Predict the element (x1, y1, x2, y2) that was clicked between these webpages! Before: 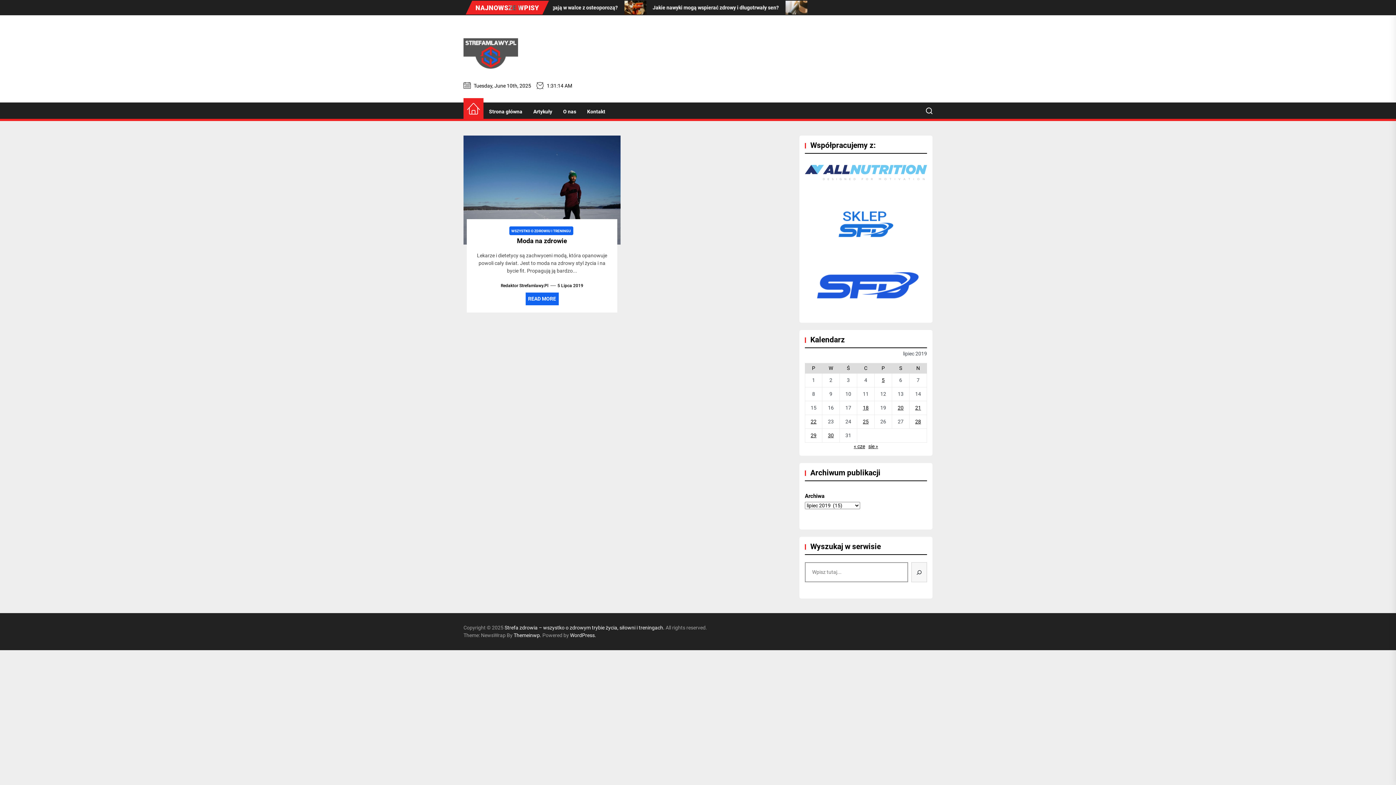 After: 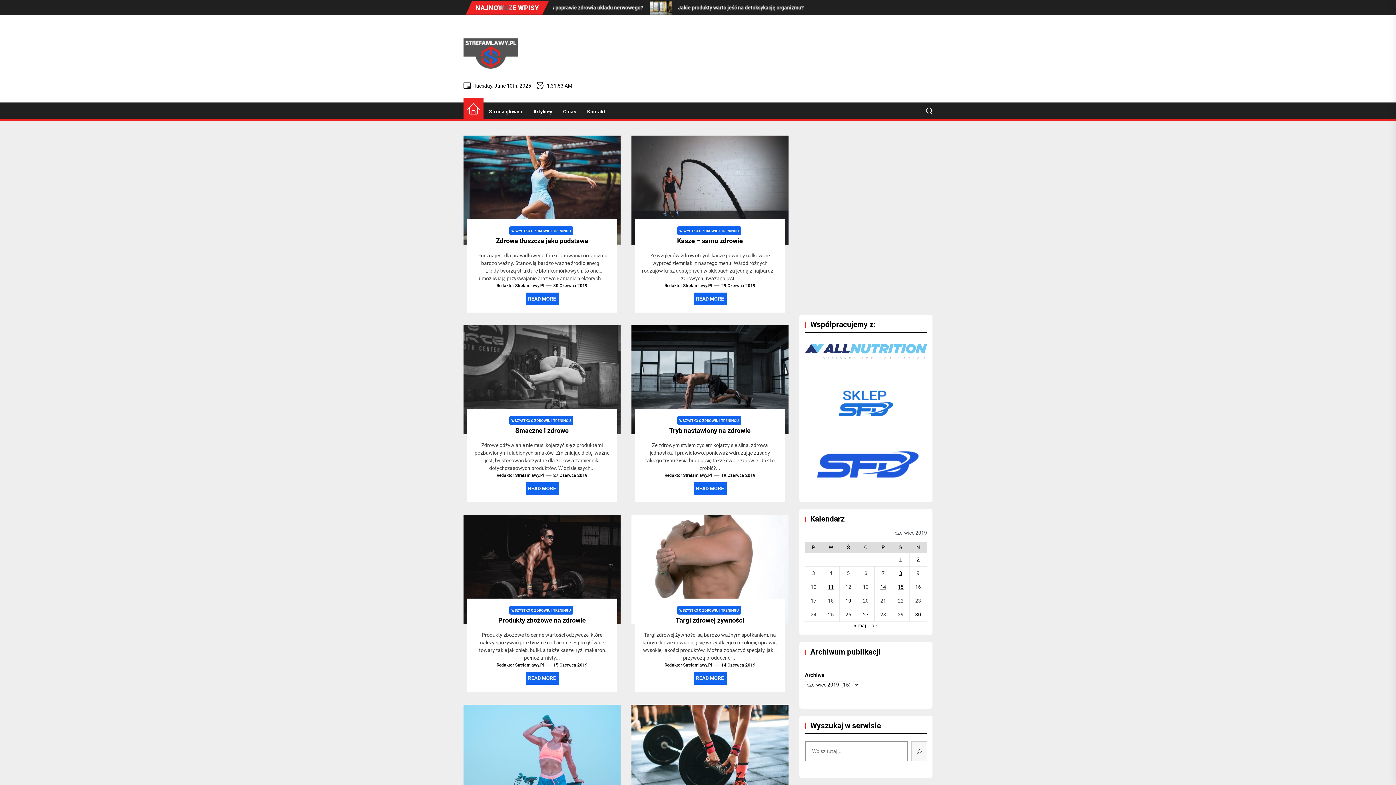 Action: bbox: (854, 443, 865, 449) label: « cze